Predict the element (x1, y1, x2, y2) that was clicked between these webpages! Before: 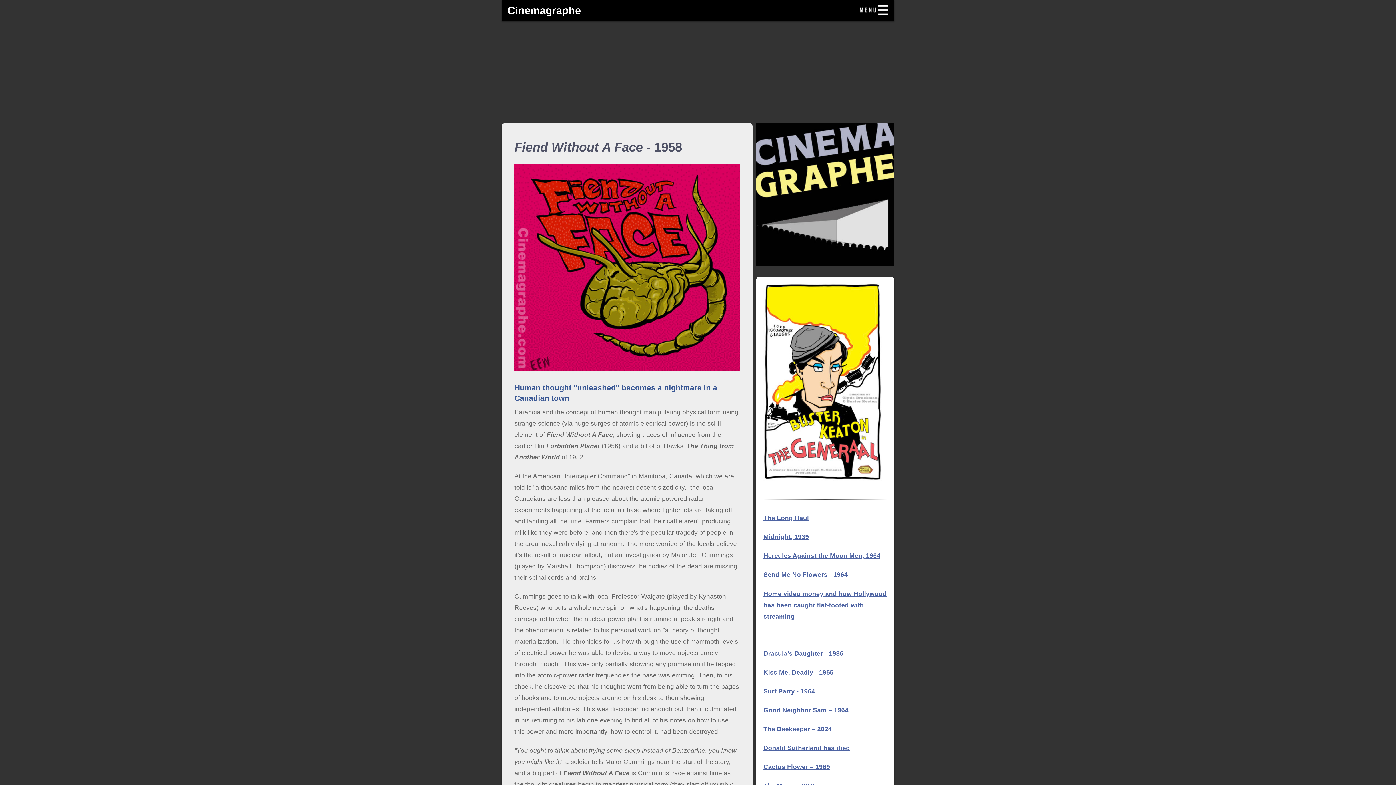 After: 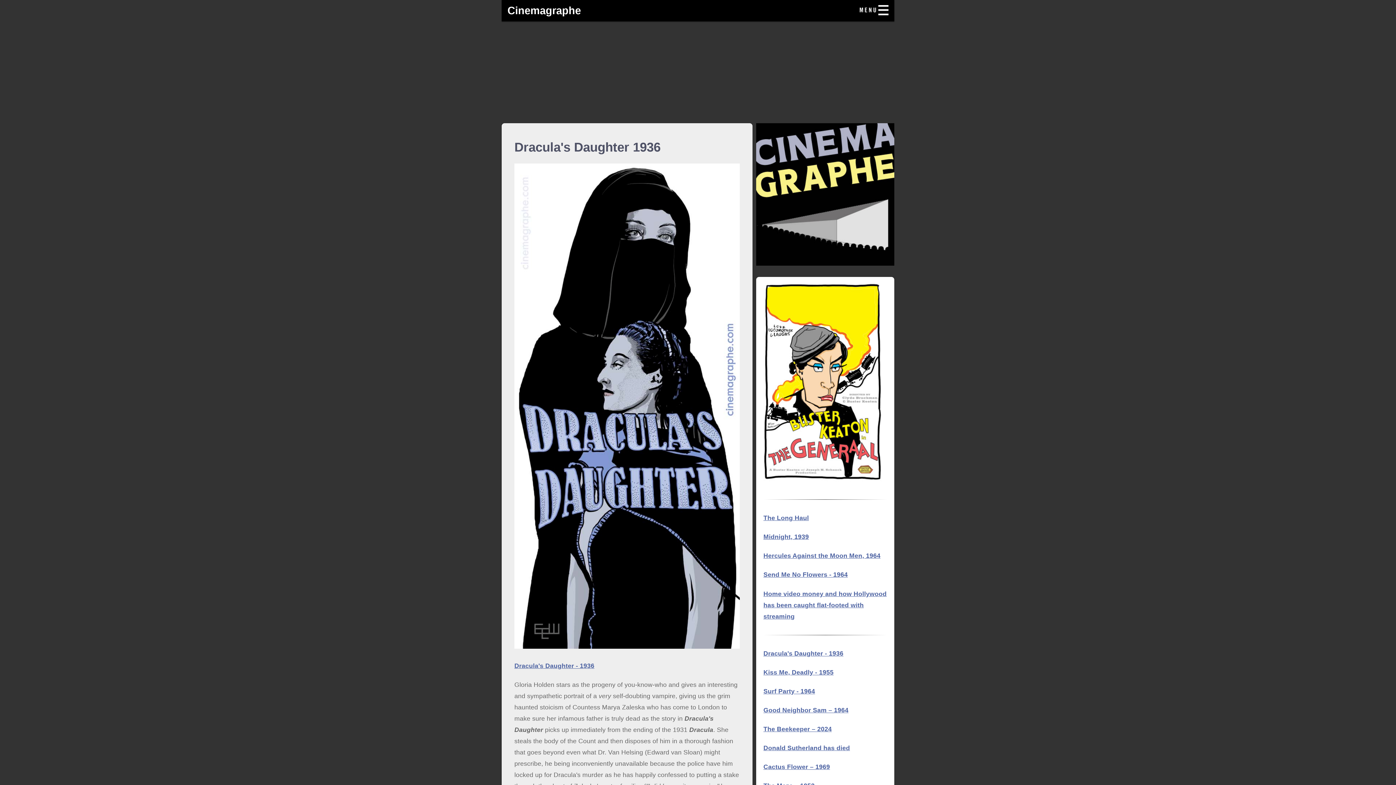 Action: label: Dracula's Daughter - 1936 bbox: (763, 650, 843, 657)